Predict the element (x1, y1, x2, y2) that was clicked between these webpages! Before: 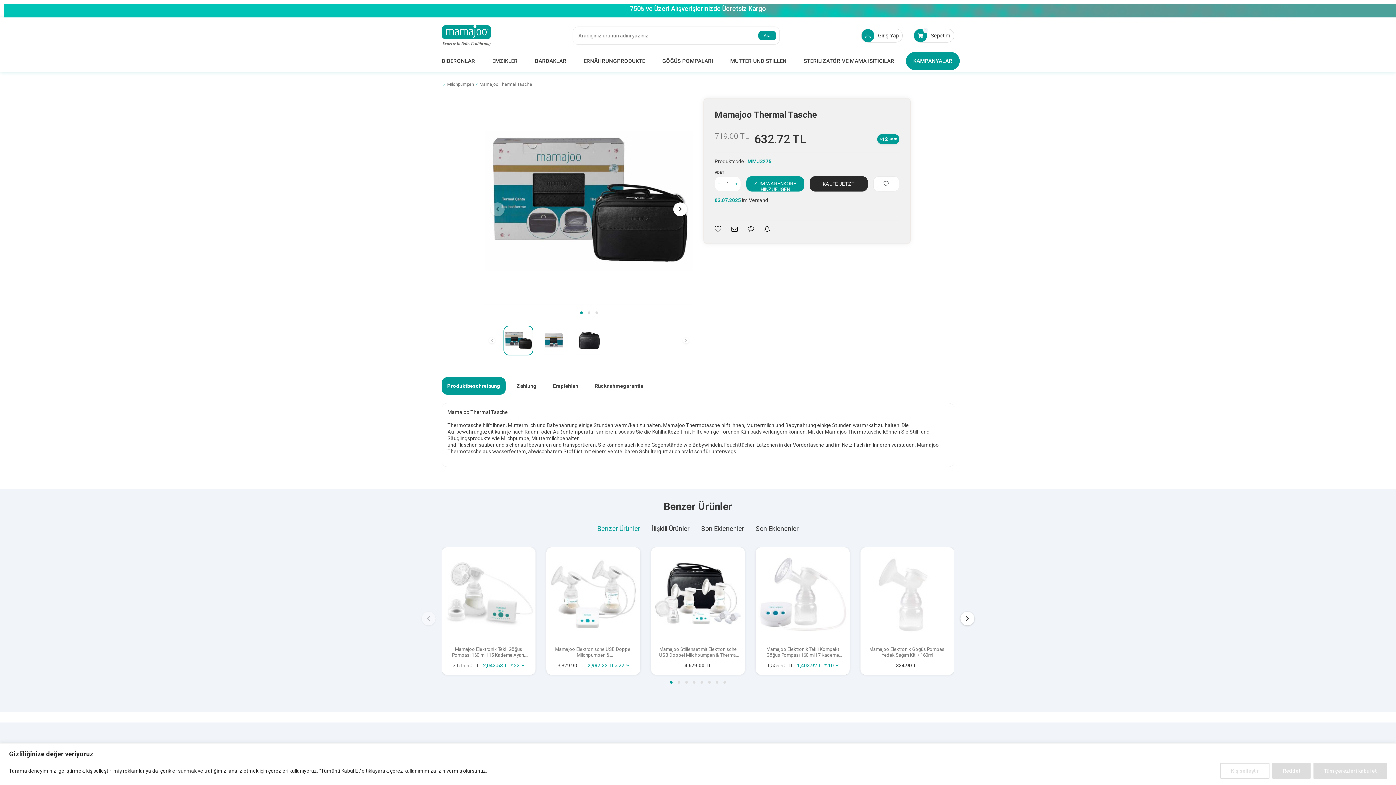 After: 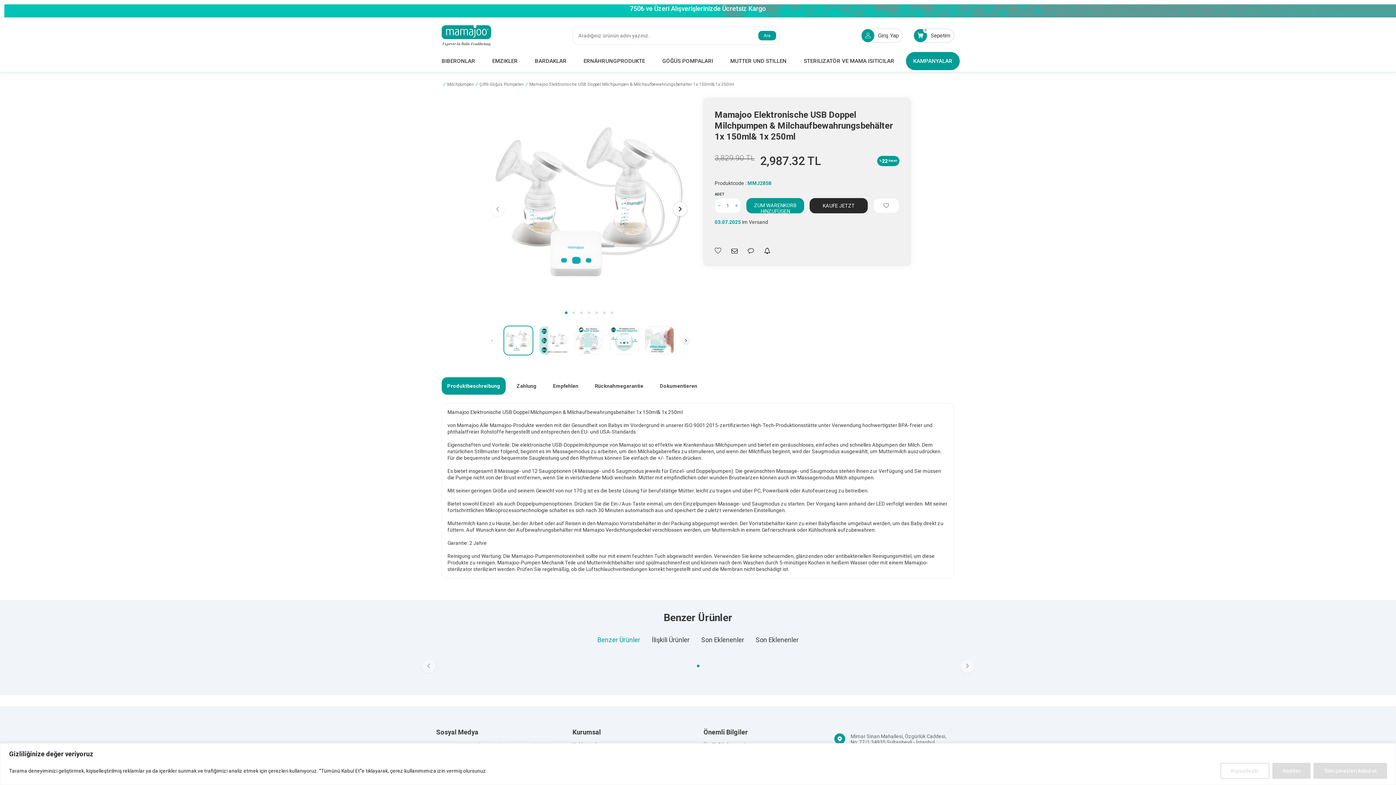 Action: bbox: (546, 547, 640, 641)